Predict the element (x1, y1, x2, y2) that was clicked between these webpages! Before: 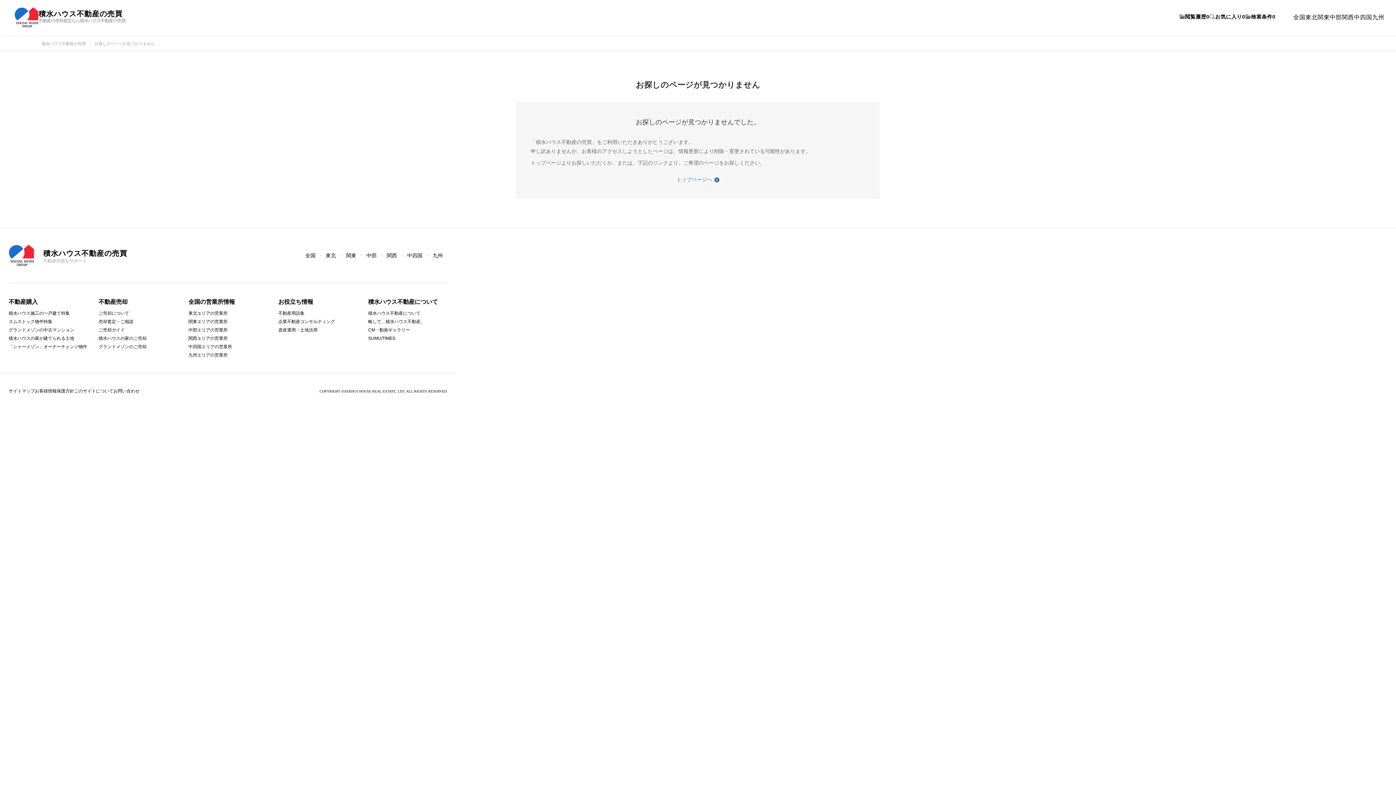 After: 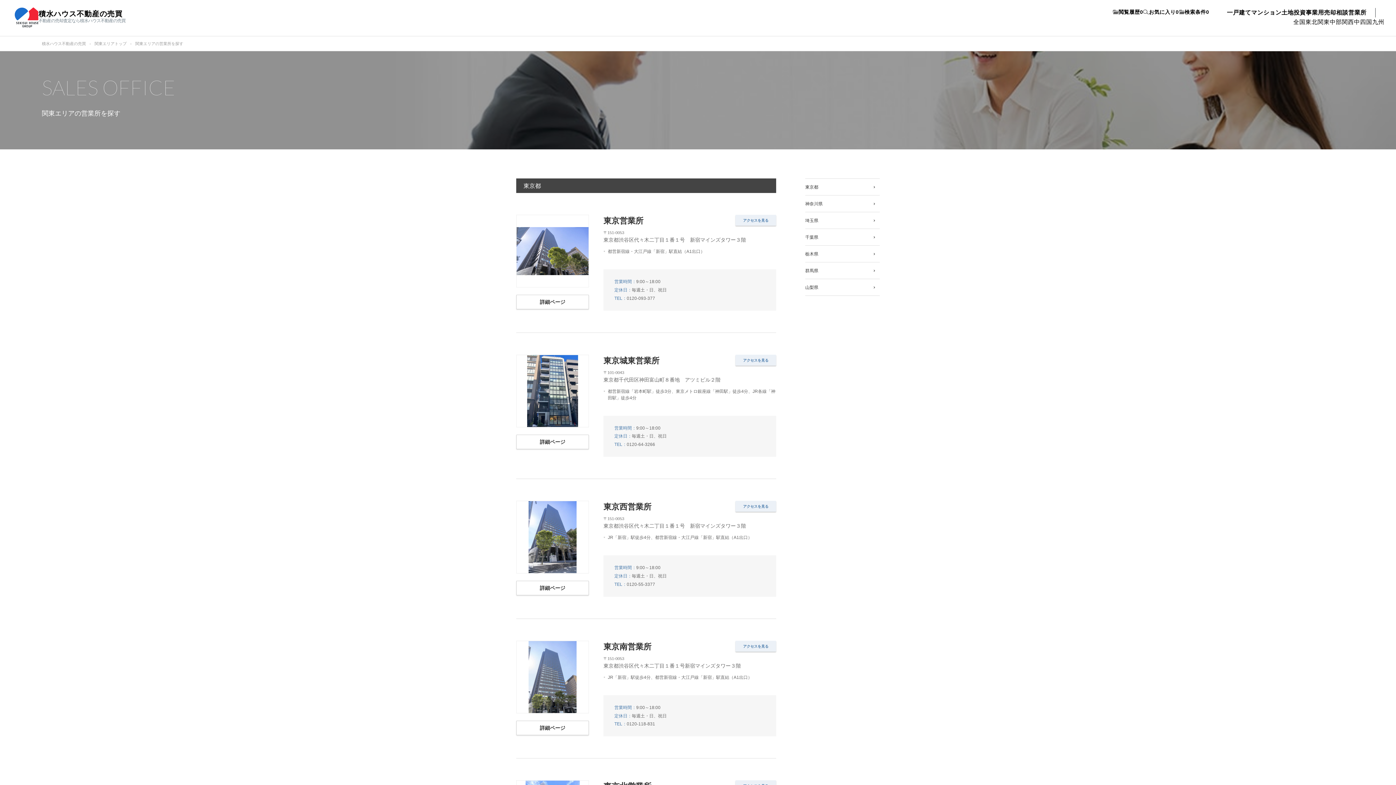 Action: bbox: (188, 319, 227, 324) label: 関東エリアの営業所